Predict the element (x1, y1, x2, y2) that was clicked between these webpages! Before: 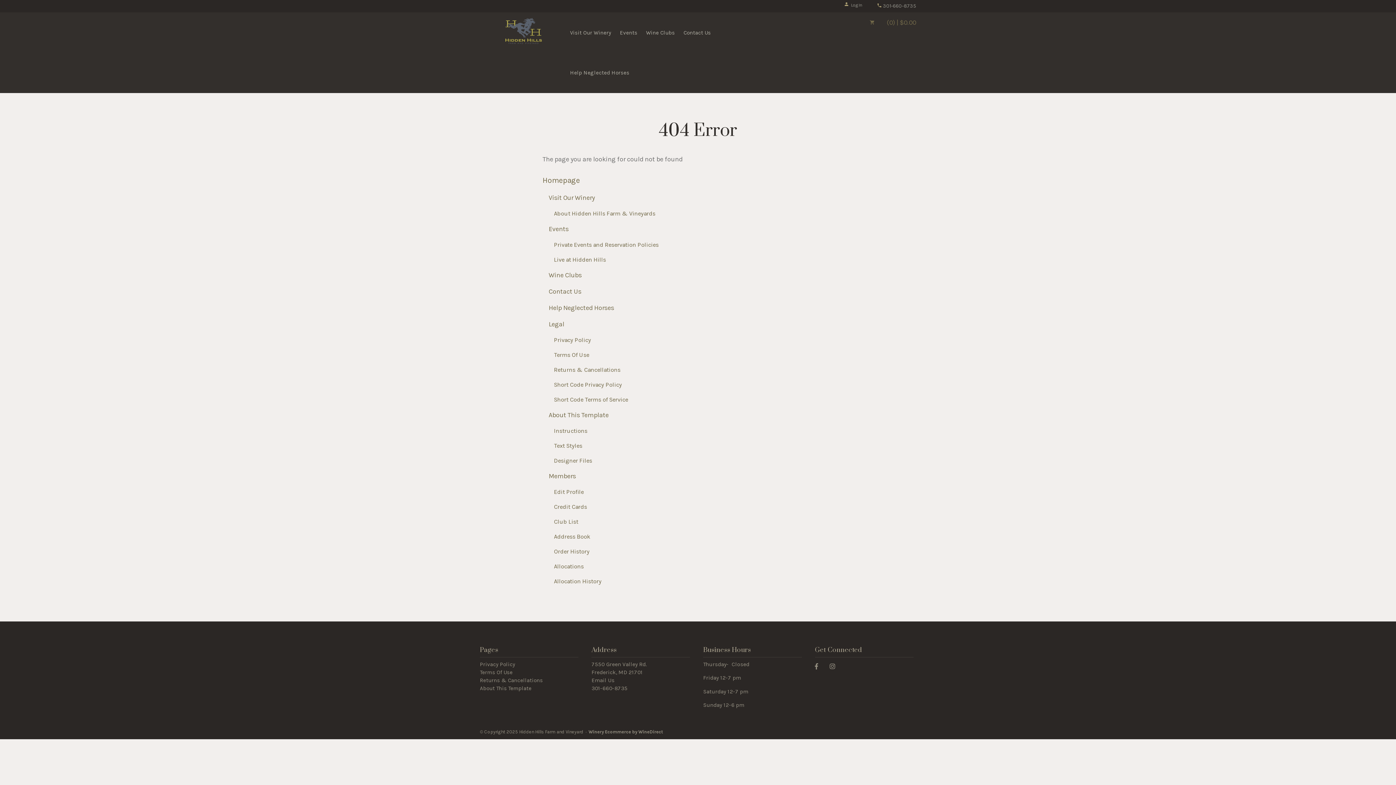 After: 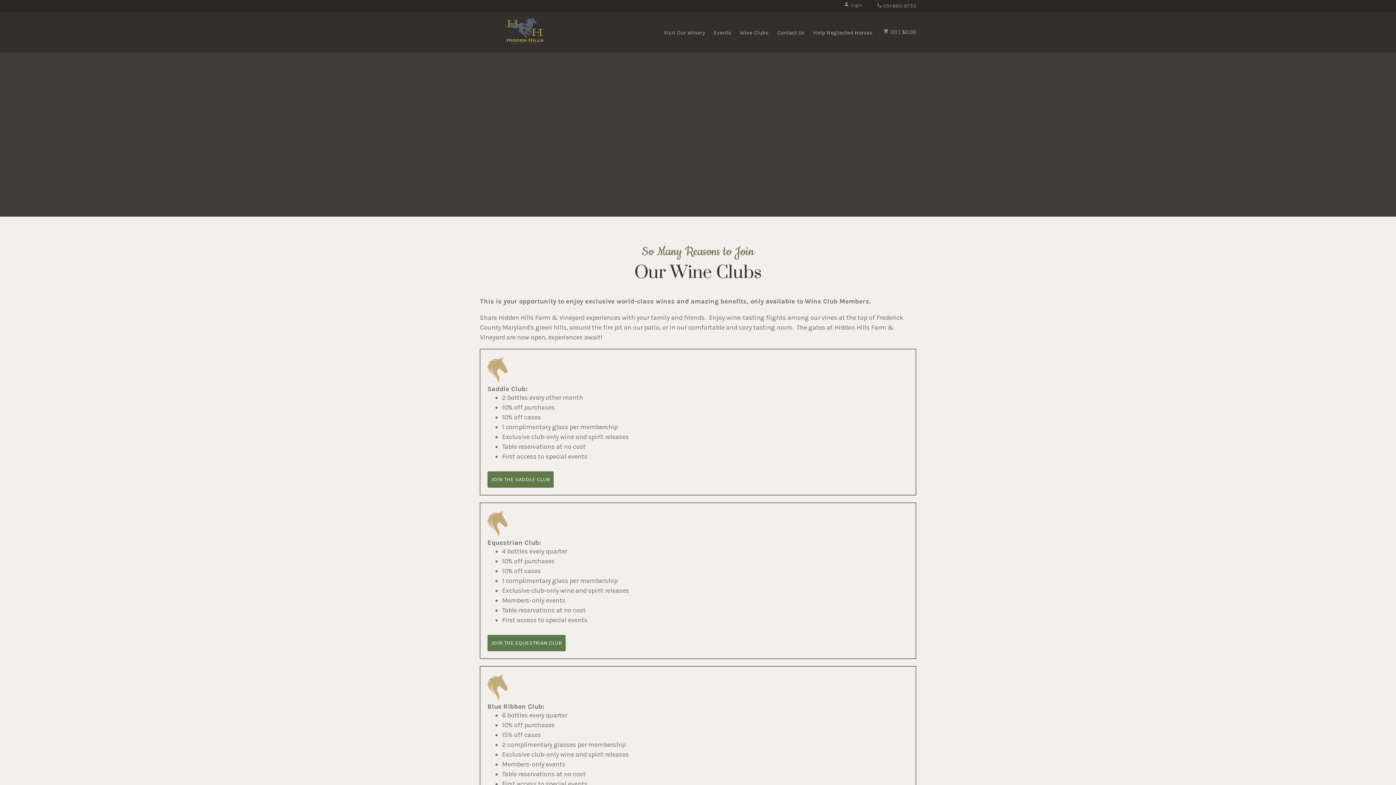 Action: label: Wine Clubs bbox: (548, 271, 581, 279)